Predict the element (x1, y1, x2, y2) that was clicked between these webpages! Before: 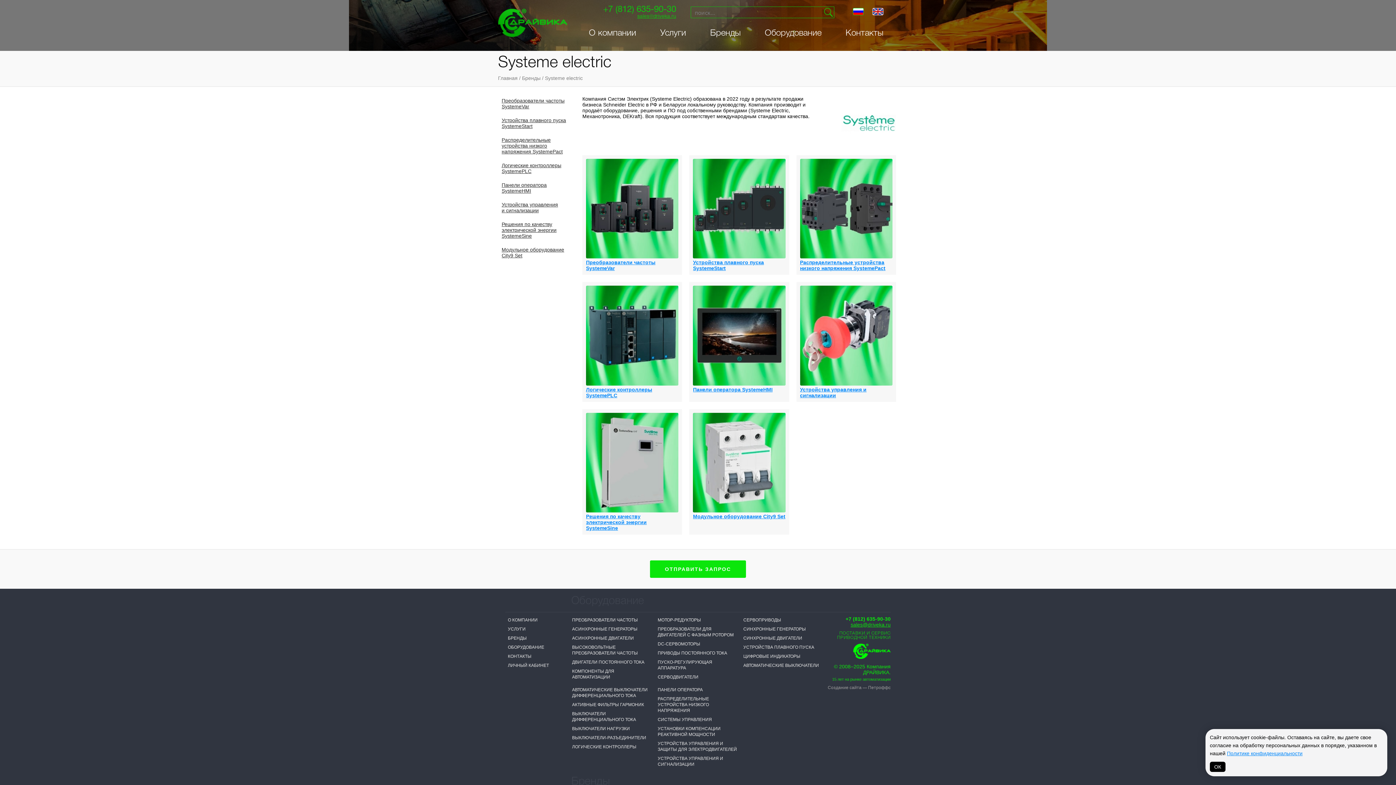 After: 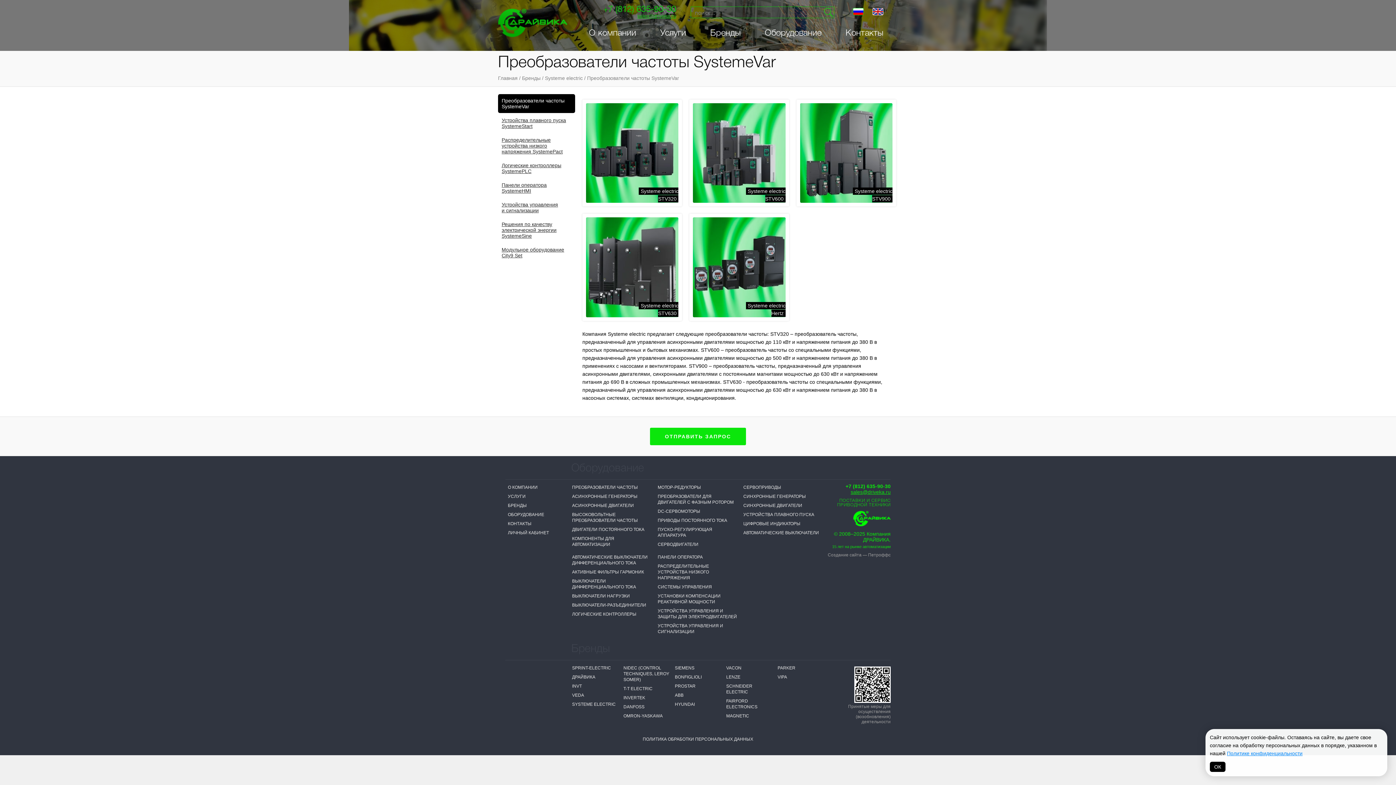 Action: label: Преобразователи частоты SystemeVar bbox: (498, 94, 575, 113)